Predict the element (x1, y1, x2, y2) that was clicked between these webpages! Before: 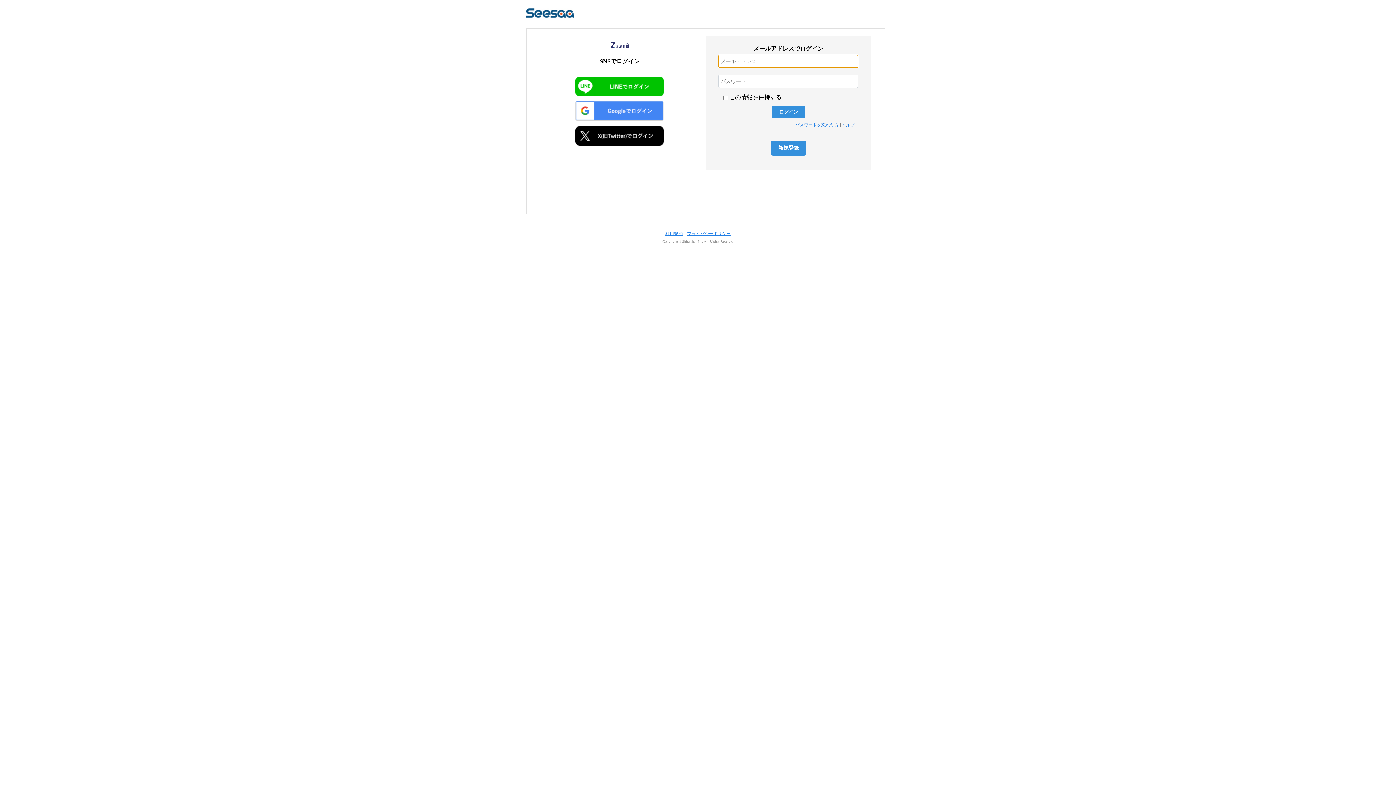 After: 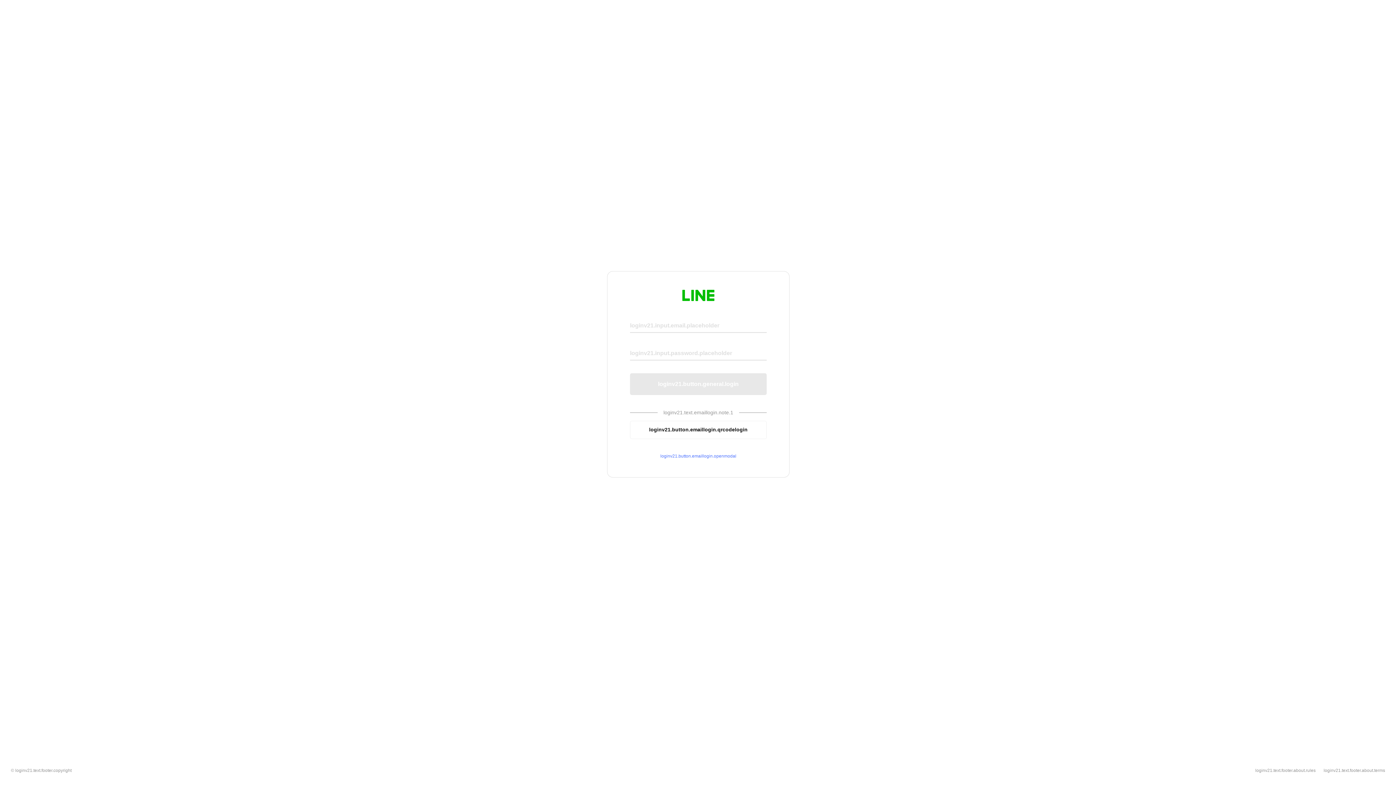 Action: bbox: (575, 76, 664, 96)